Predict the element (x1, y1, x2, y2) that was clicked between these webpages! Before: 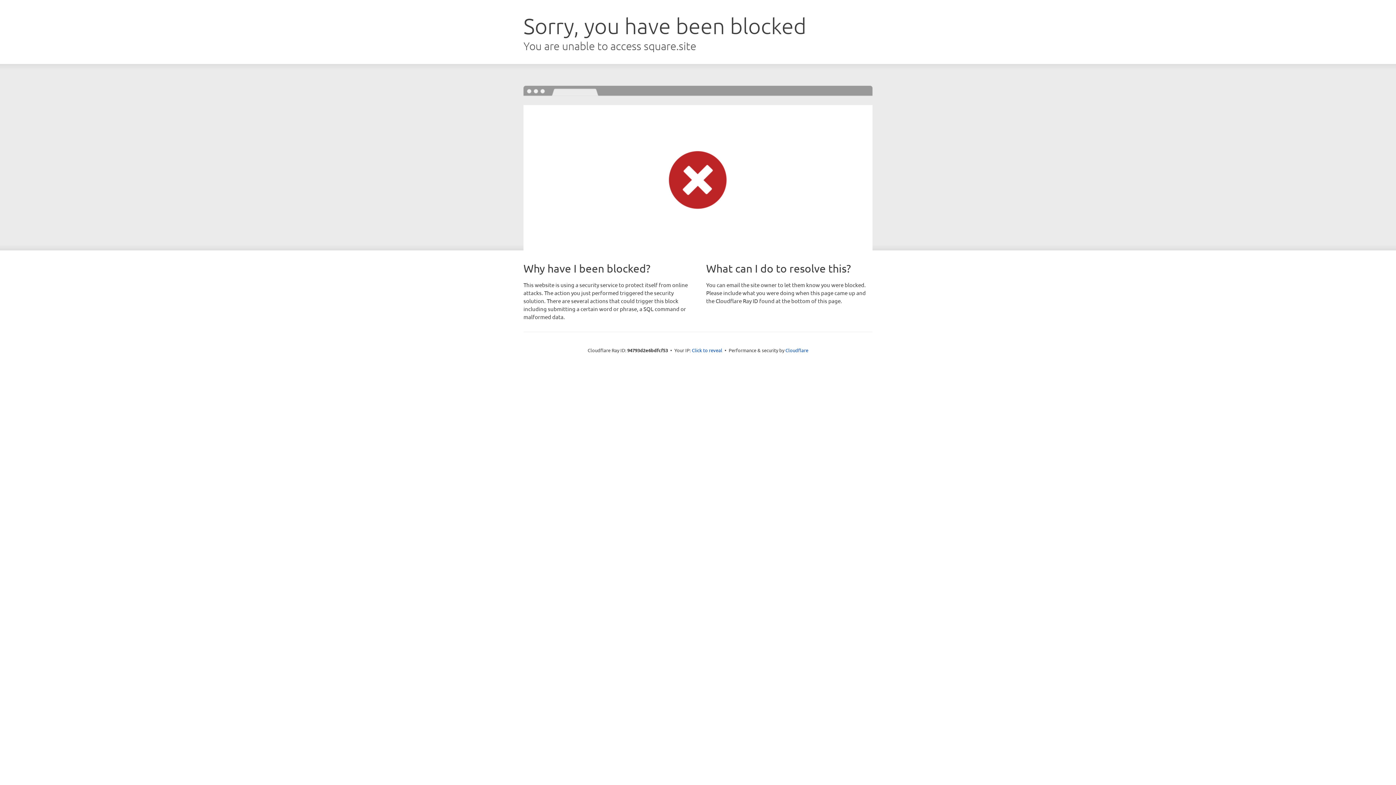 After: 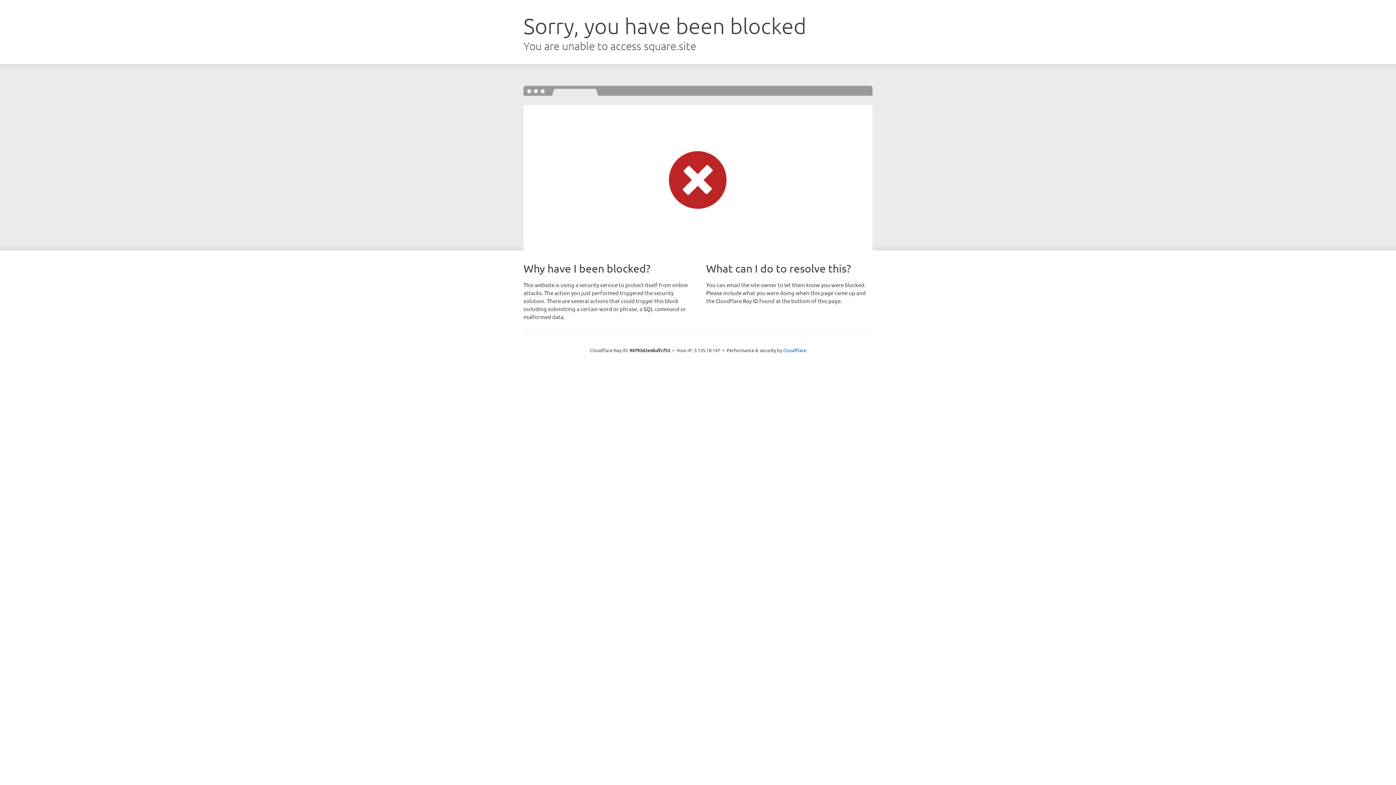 Action: label: Click to reveal bbox: (692, 346, 722, 353)